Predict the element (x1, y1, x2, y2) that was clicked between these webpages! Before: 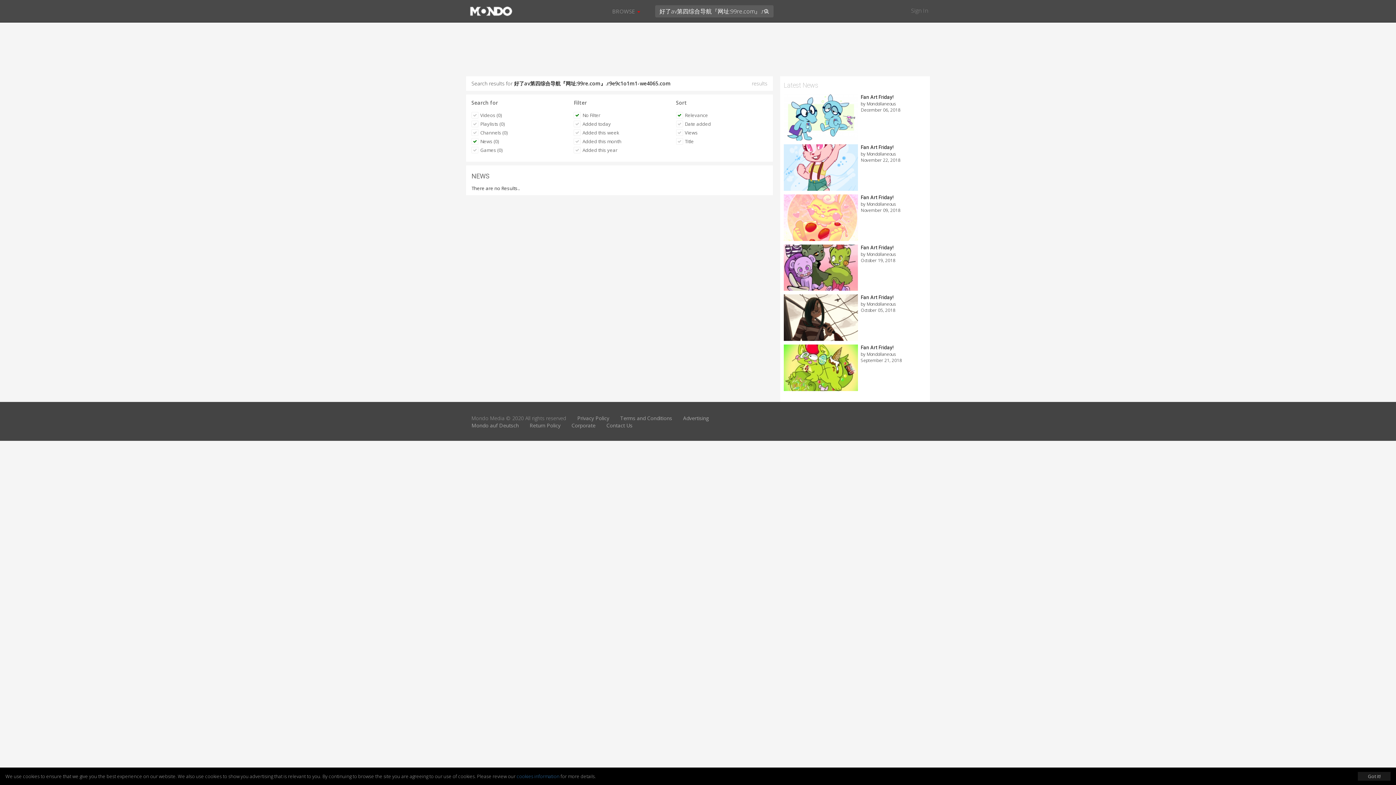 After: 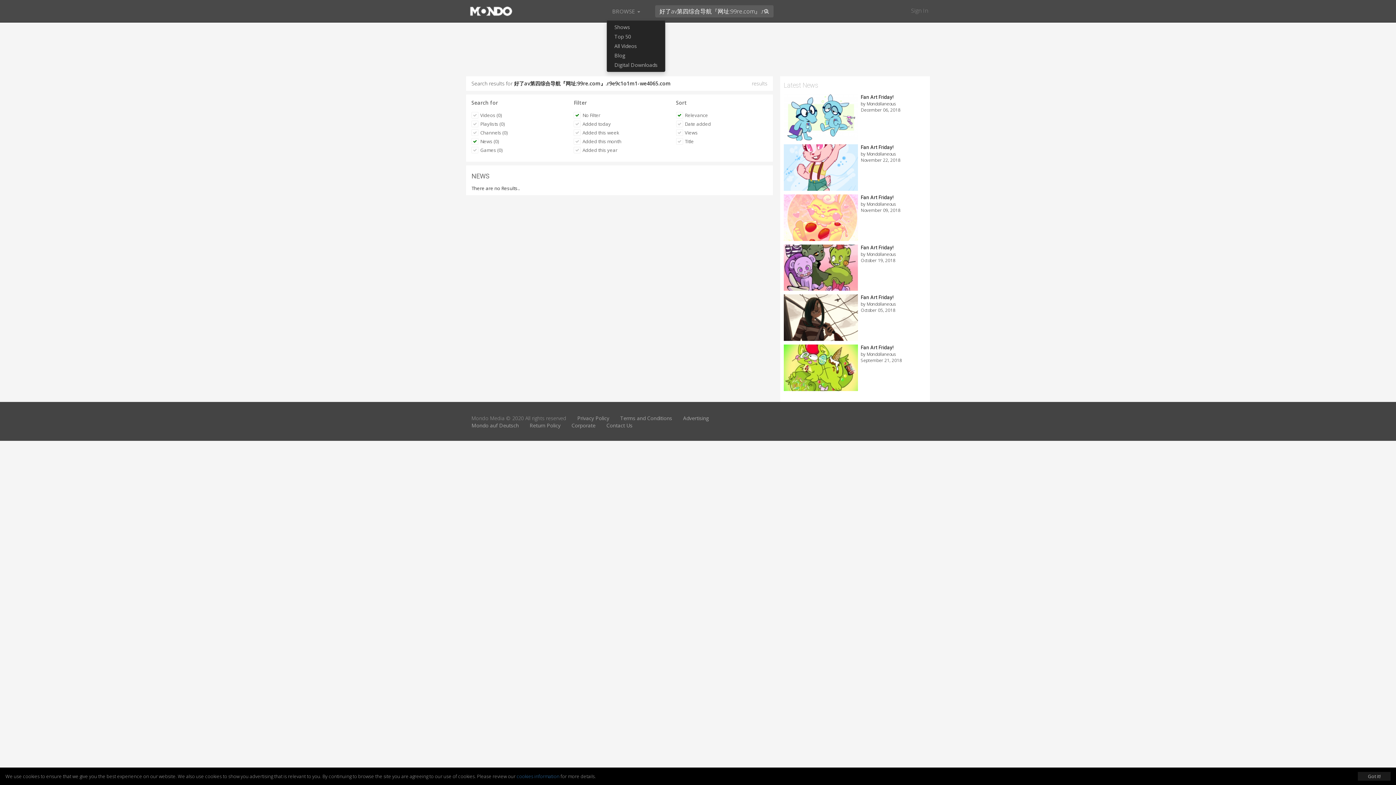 Action: bbox: (606, 2, 645, 20) label: BROWSE 